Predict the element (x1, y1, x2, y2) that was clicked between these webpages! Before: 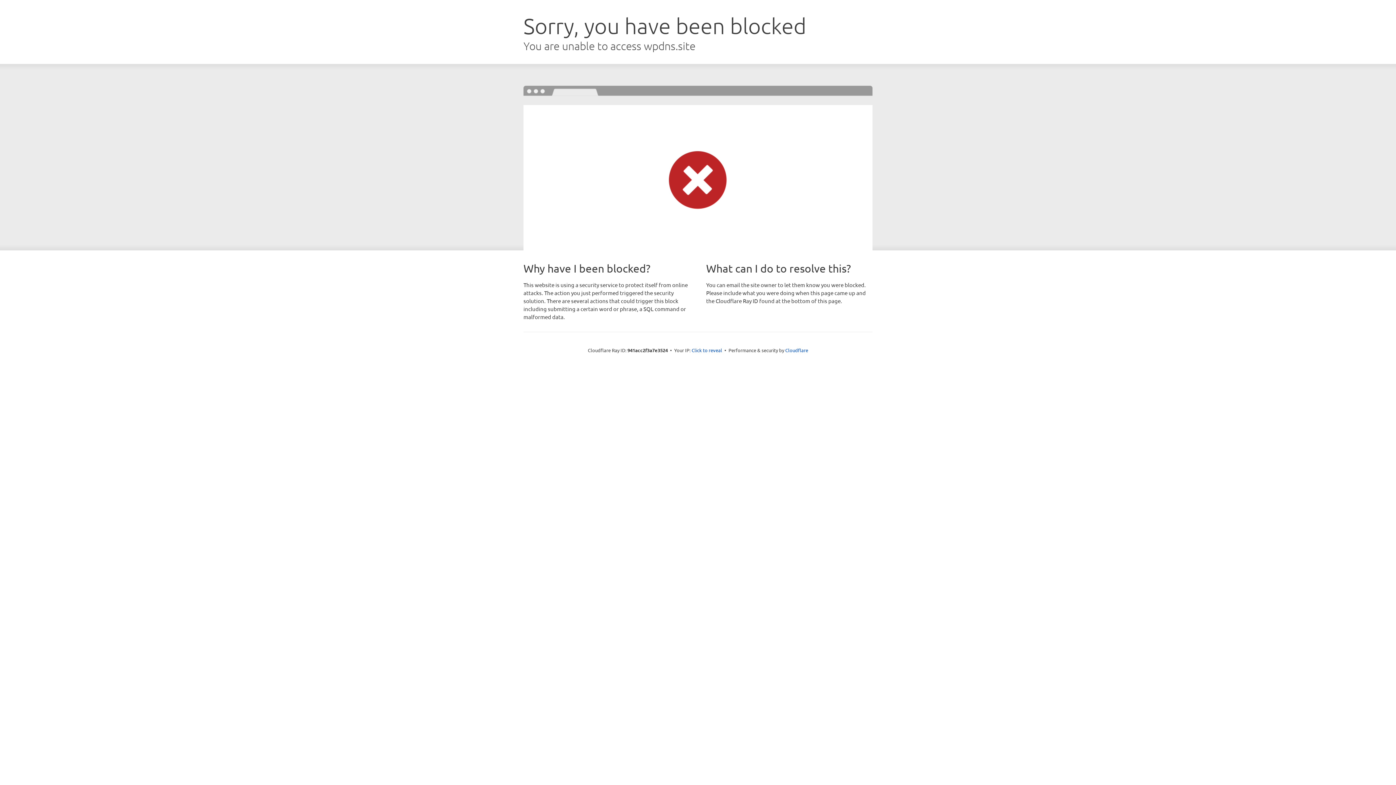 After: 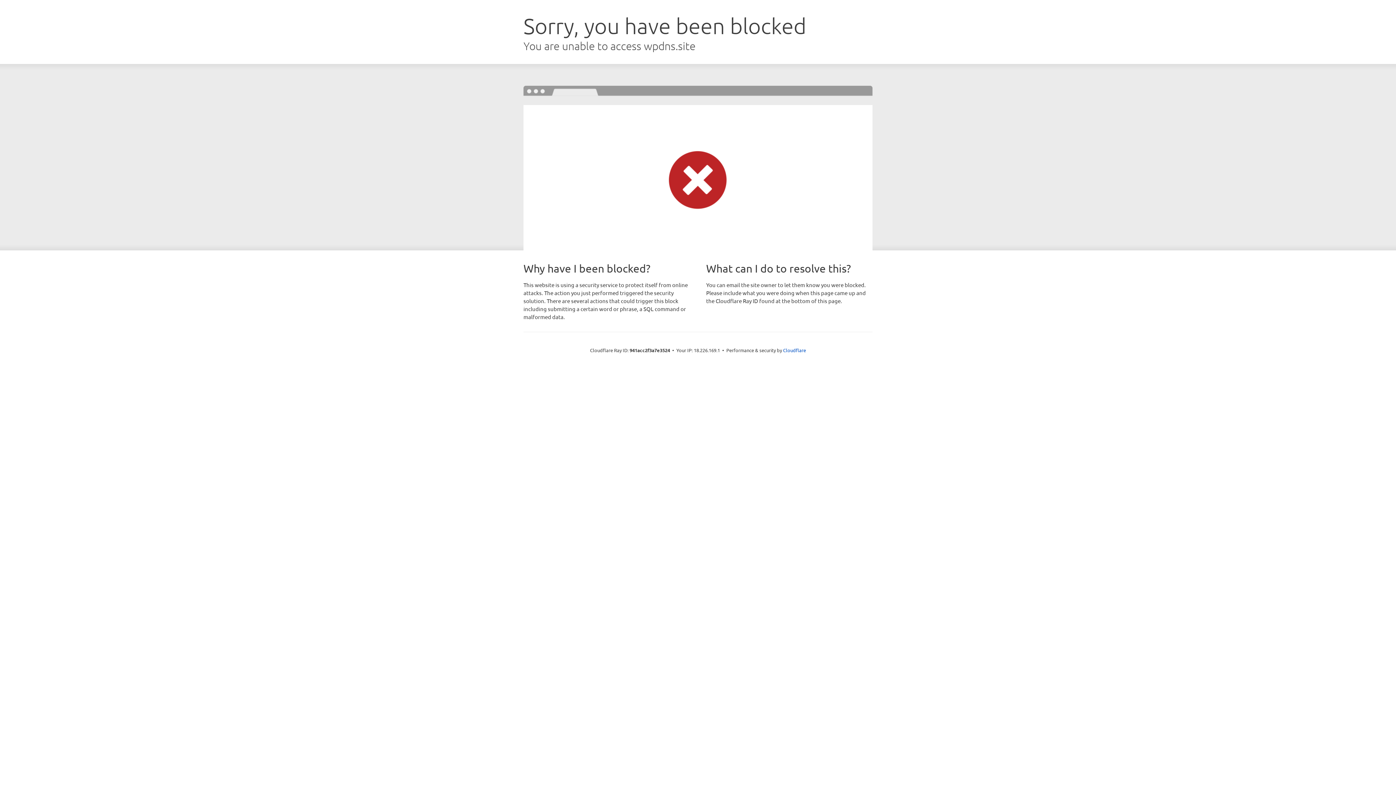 Action: label: Click to reveal bbox: (691, 346, 722, 353)